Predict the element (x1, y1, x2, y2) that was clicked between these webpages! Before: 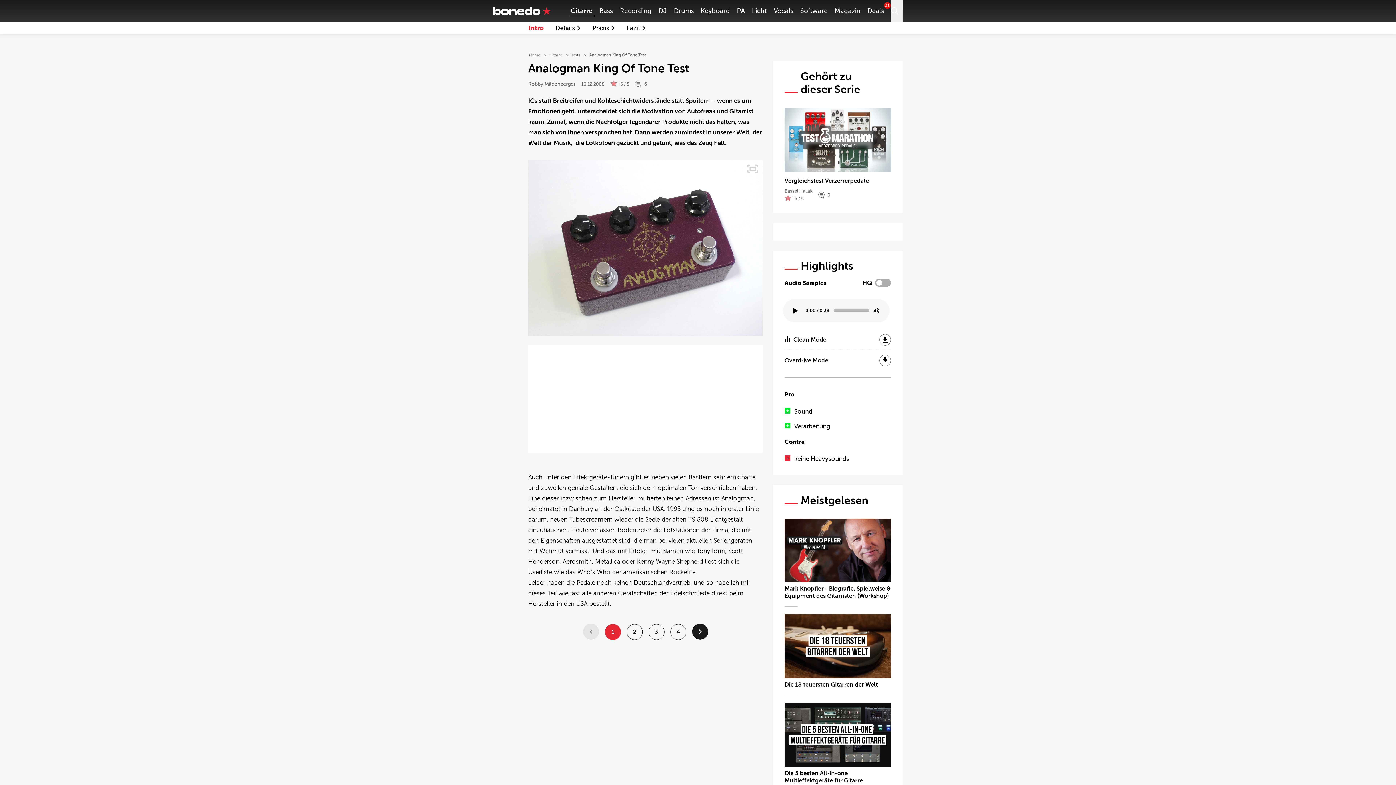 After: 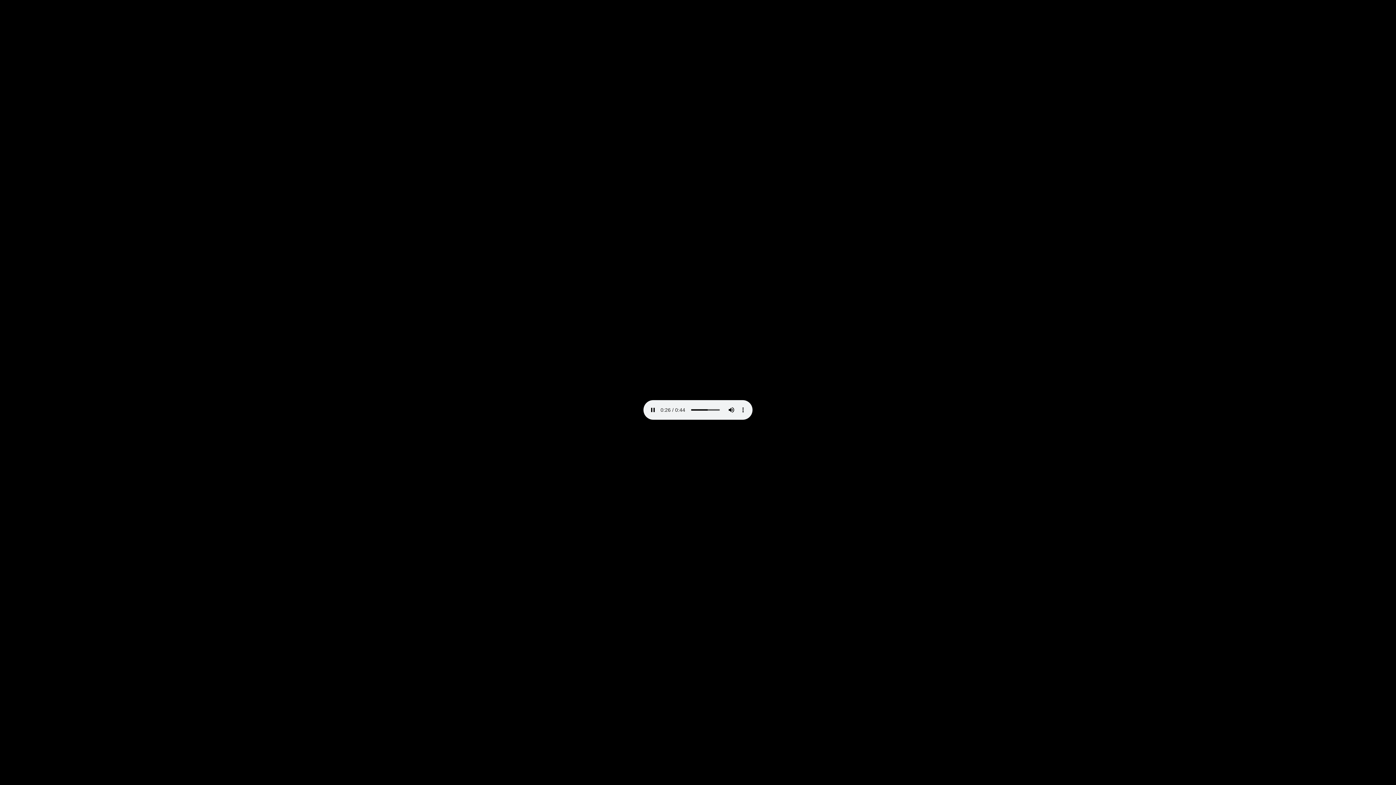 Action: bbox: (879, 354, 891, 366)